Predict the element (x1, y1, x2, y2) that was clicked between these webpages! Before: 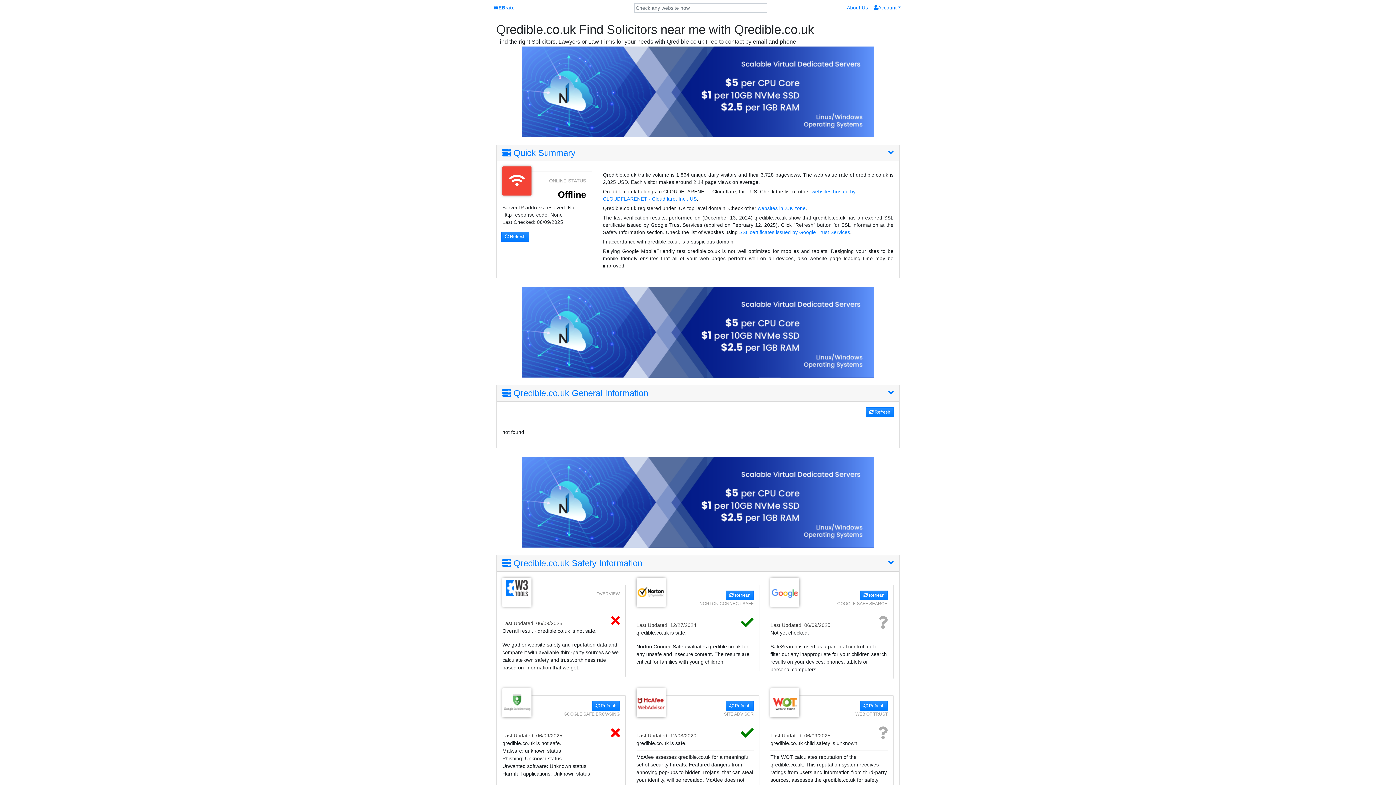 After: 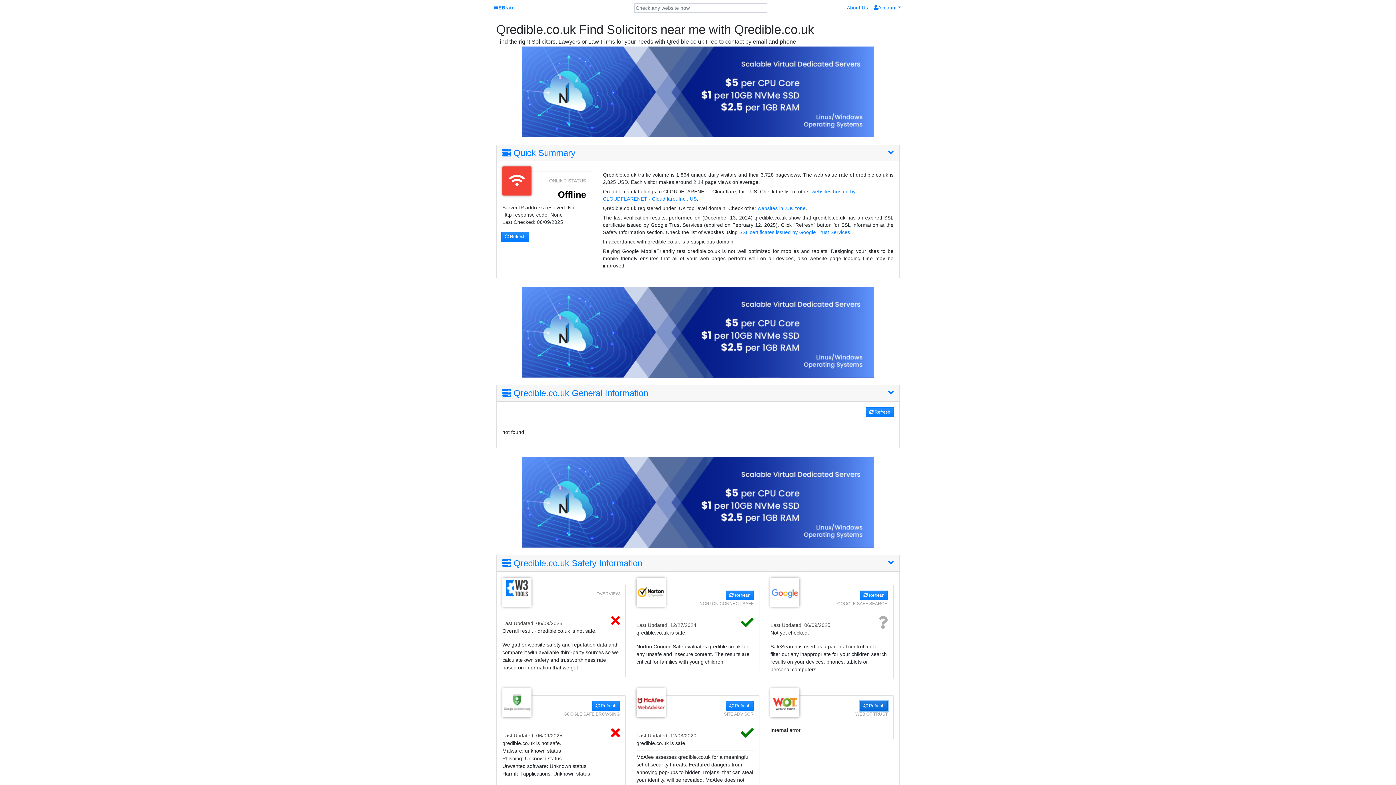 Action: label:  Refresh bbox: (860, 701, 887, 711)